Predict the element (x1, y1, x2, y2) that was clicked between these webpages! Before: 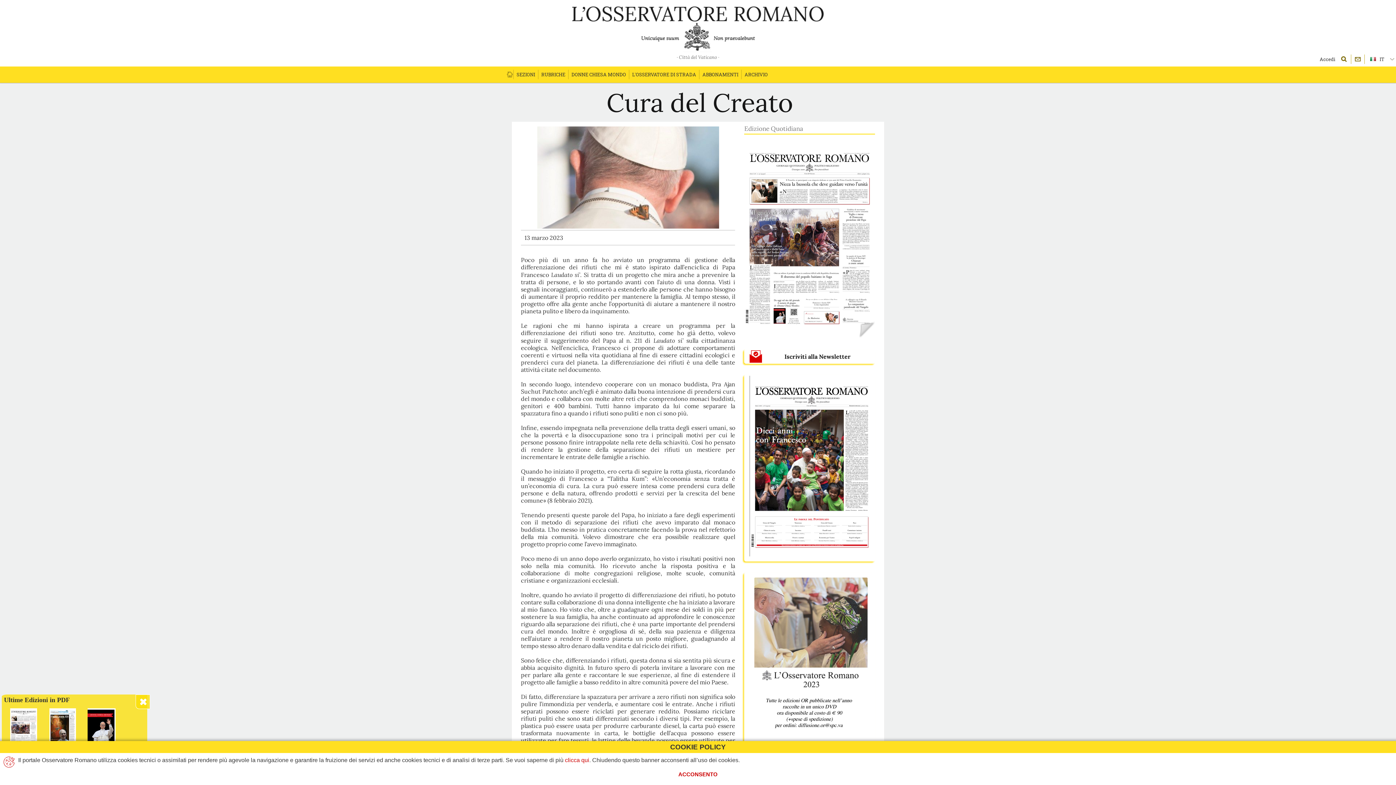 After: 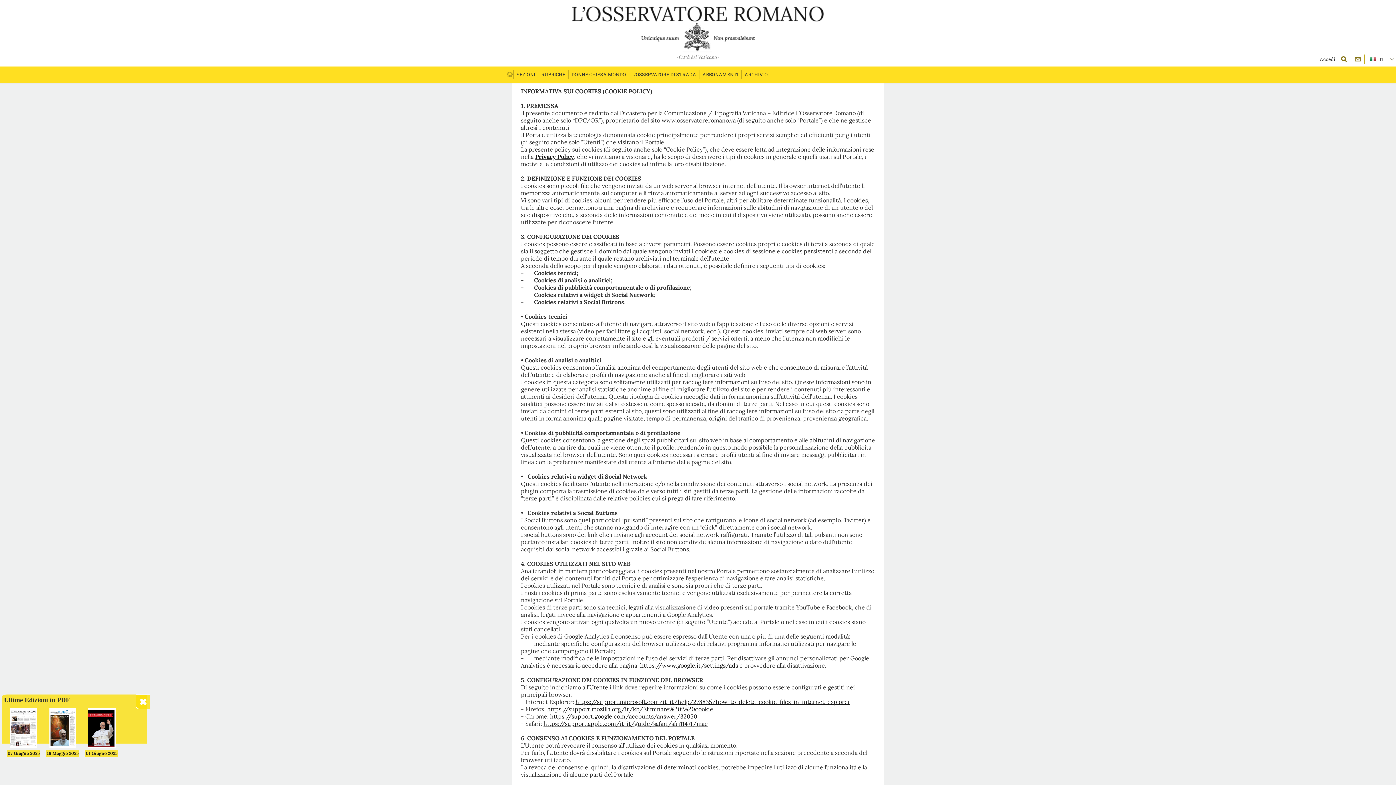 Action: bbox: (565, 757, 589, 763) label: clicca qui